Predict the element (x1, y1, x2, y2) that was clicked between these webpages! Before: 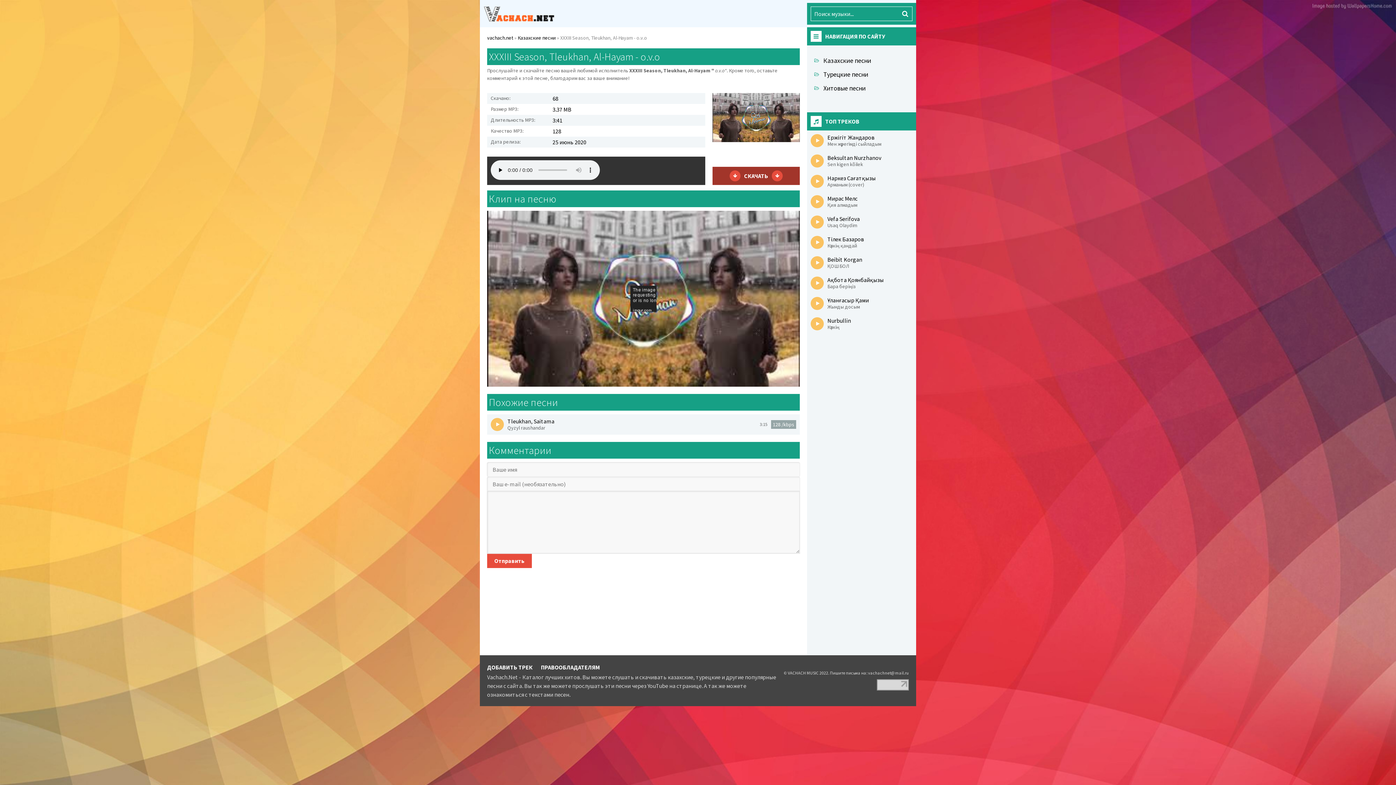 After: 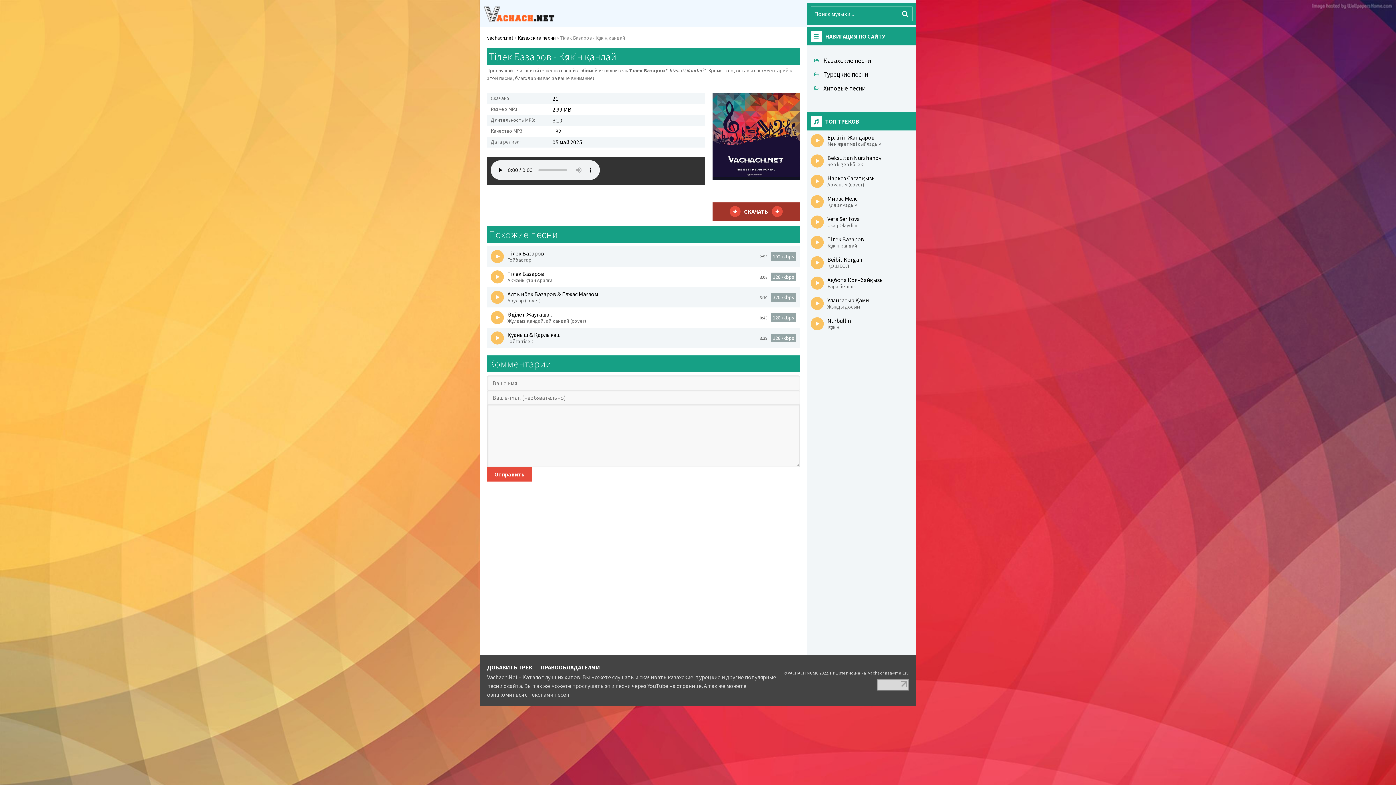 Action: bbox: (810, 236, 912, 249) label: Тілек Базаров
Күлкің қандай